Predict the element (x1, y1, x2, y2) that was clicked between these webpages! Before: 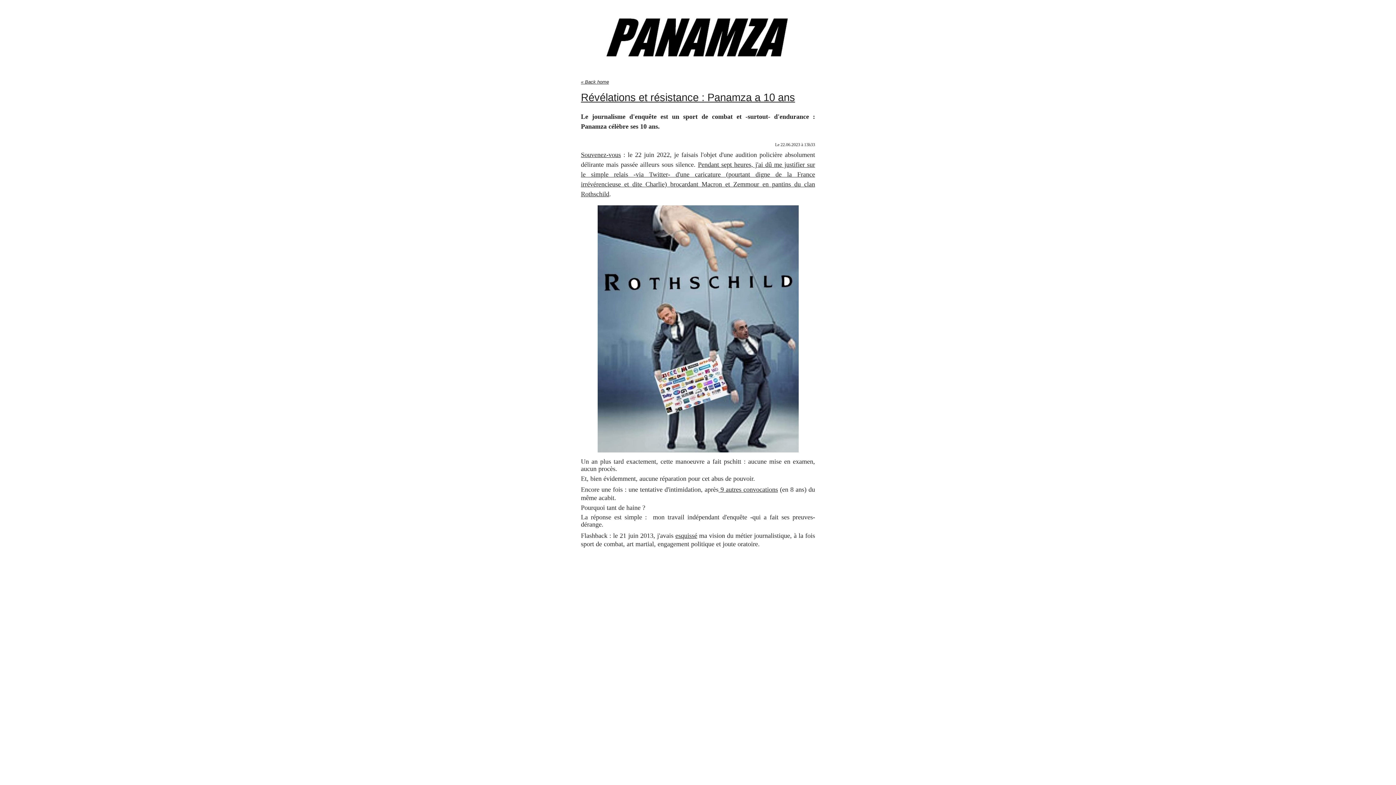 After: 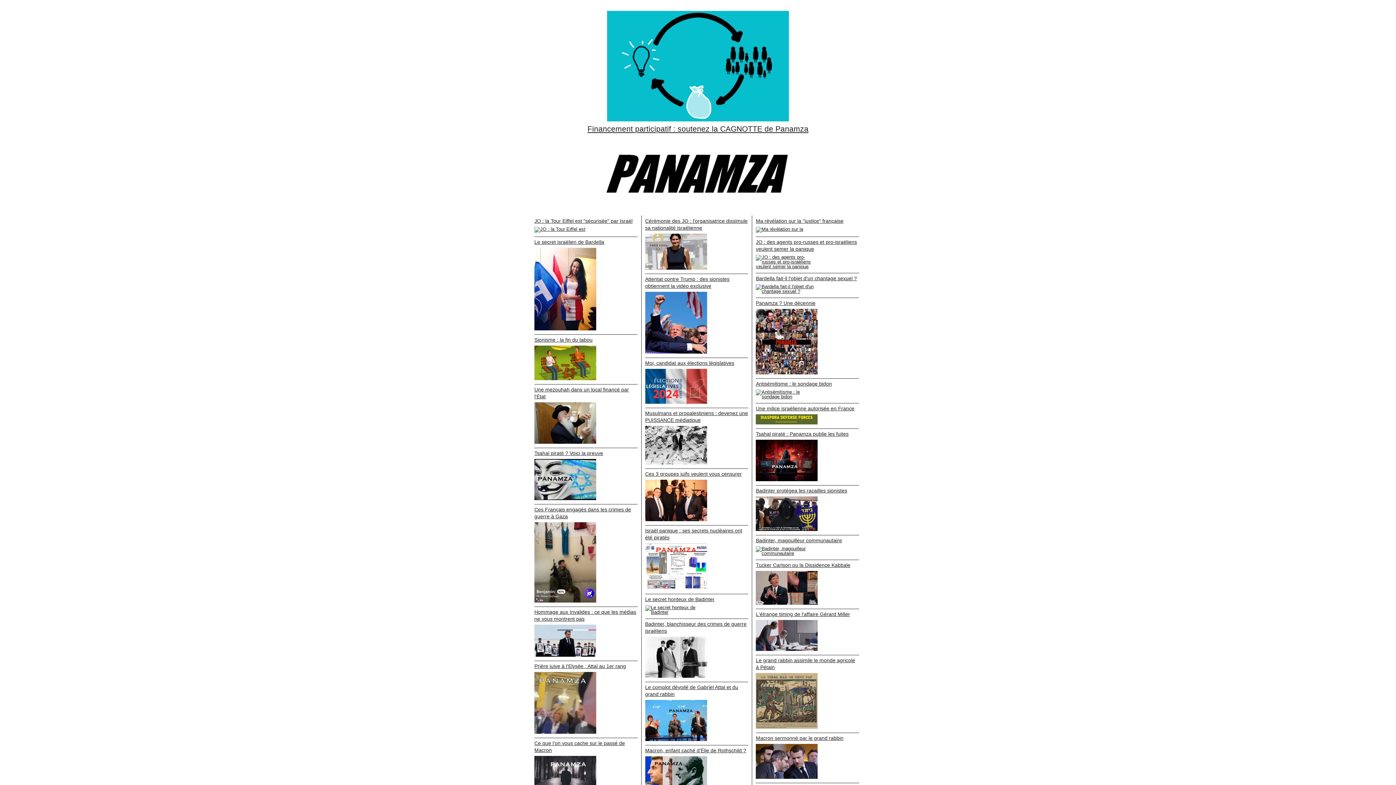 Action: bbox: (581, 76, 609, 87) label: « Back home